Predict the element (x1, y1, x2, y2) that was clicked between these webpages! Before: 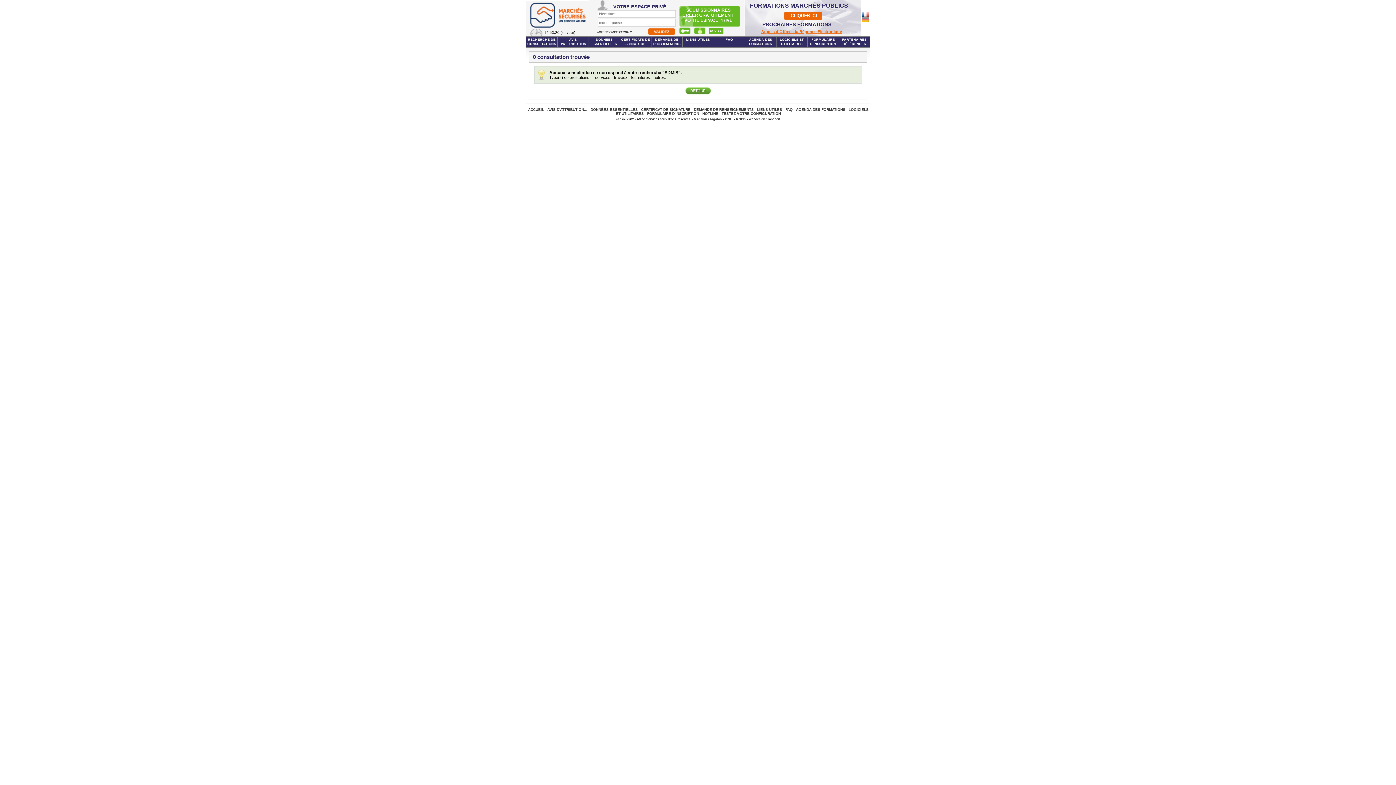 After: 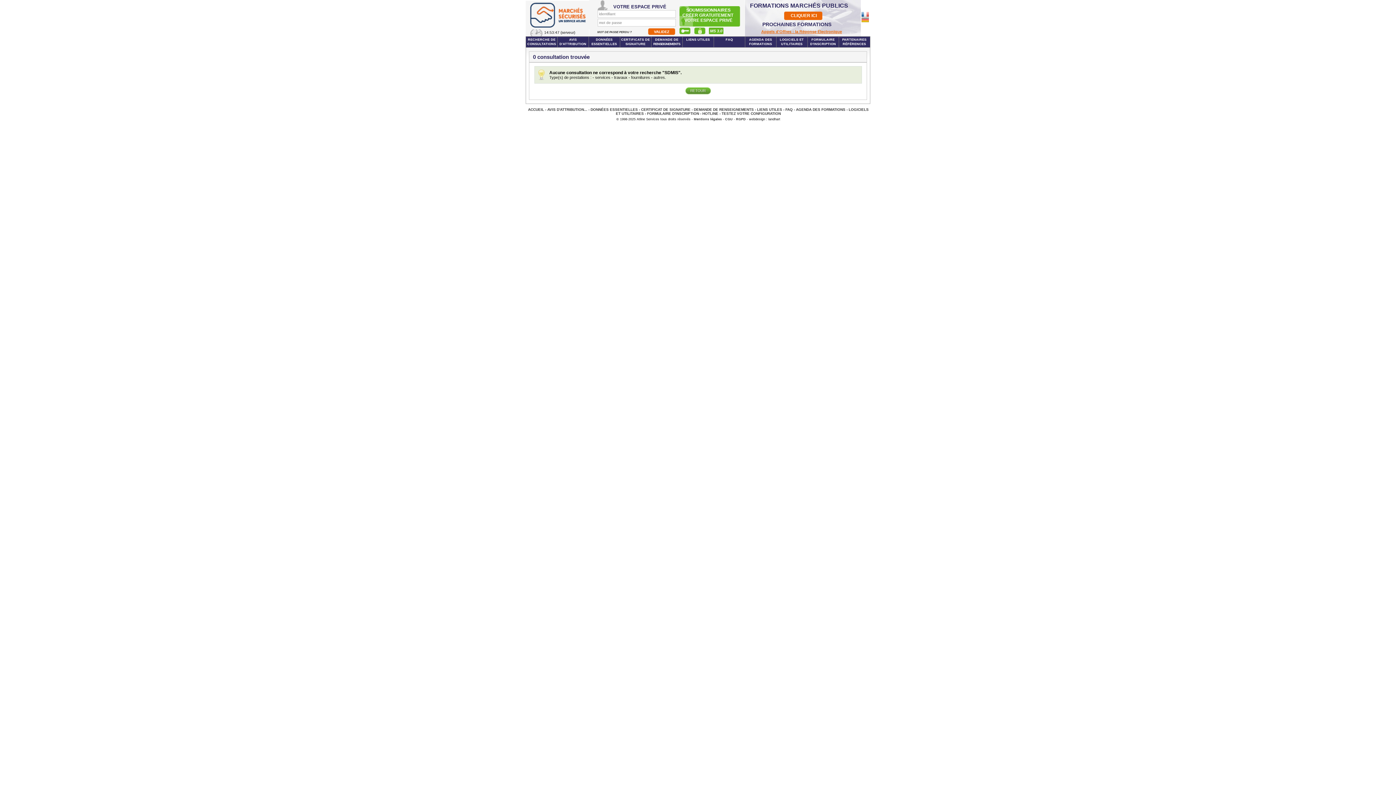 Action: bbox: (744, 21, 831, 27) label: PROCHAINES FORMATIONS